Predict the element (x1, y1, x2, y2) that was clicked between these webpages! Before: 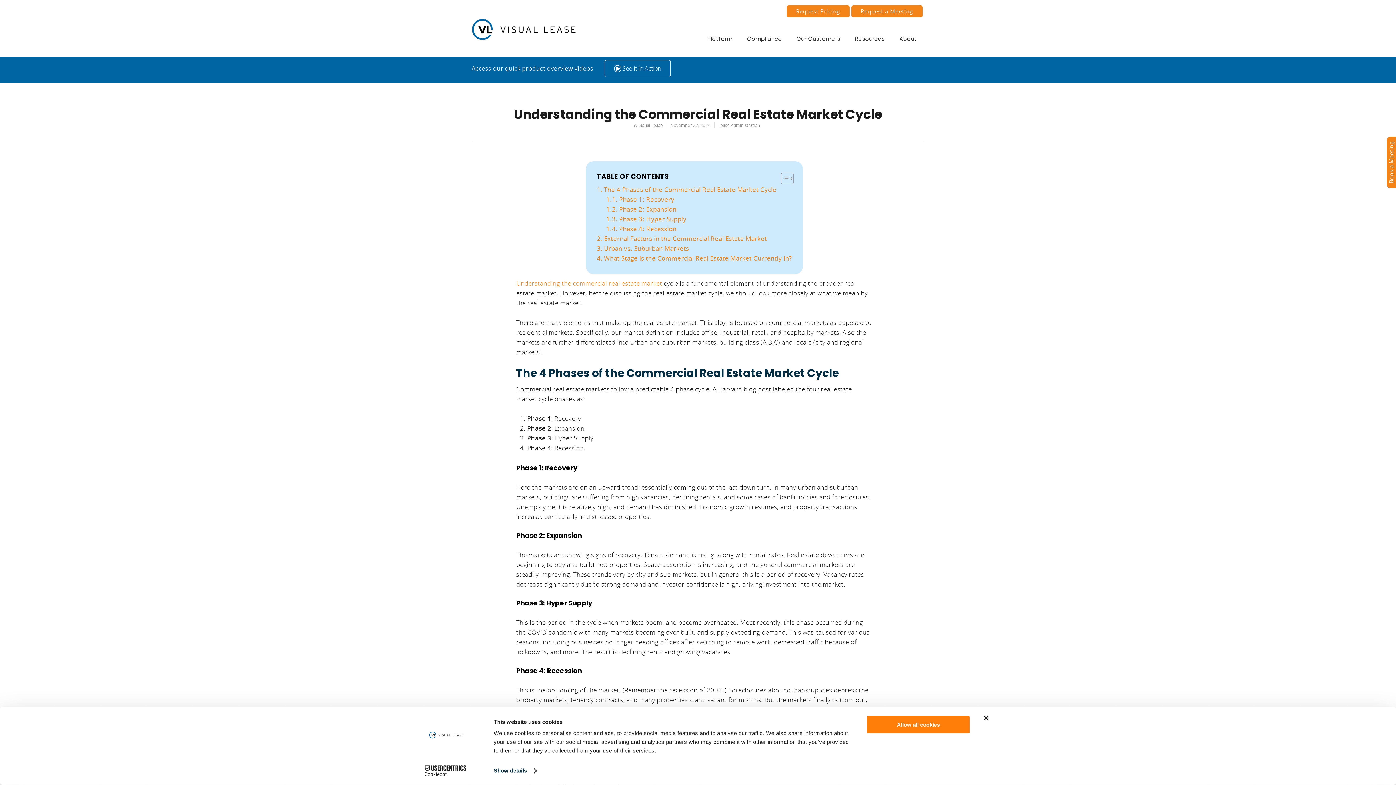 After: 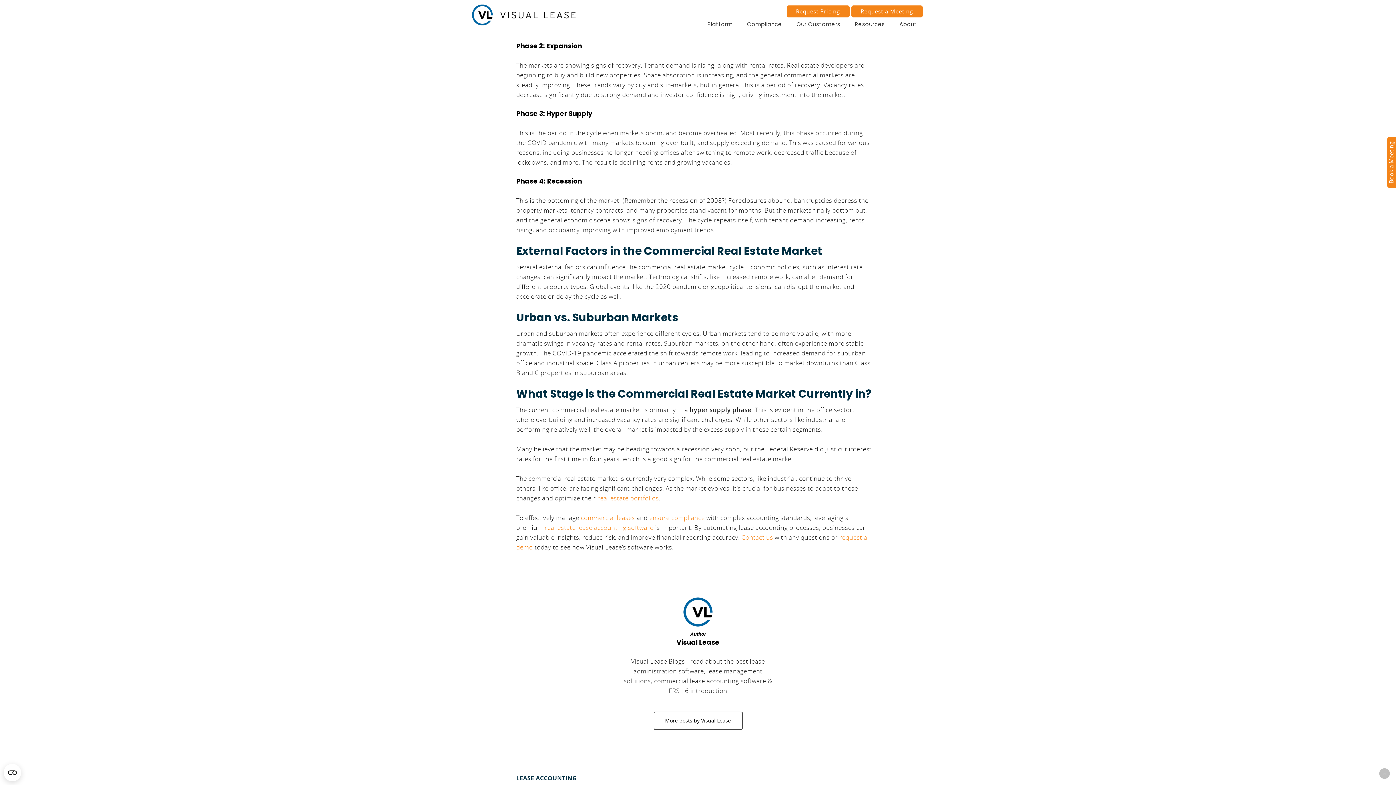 Action: bbox: (606, 204, 676, 214) label: Phase 2: Expansion